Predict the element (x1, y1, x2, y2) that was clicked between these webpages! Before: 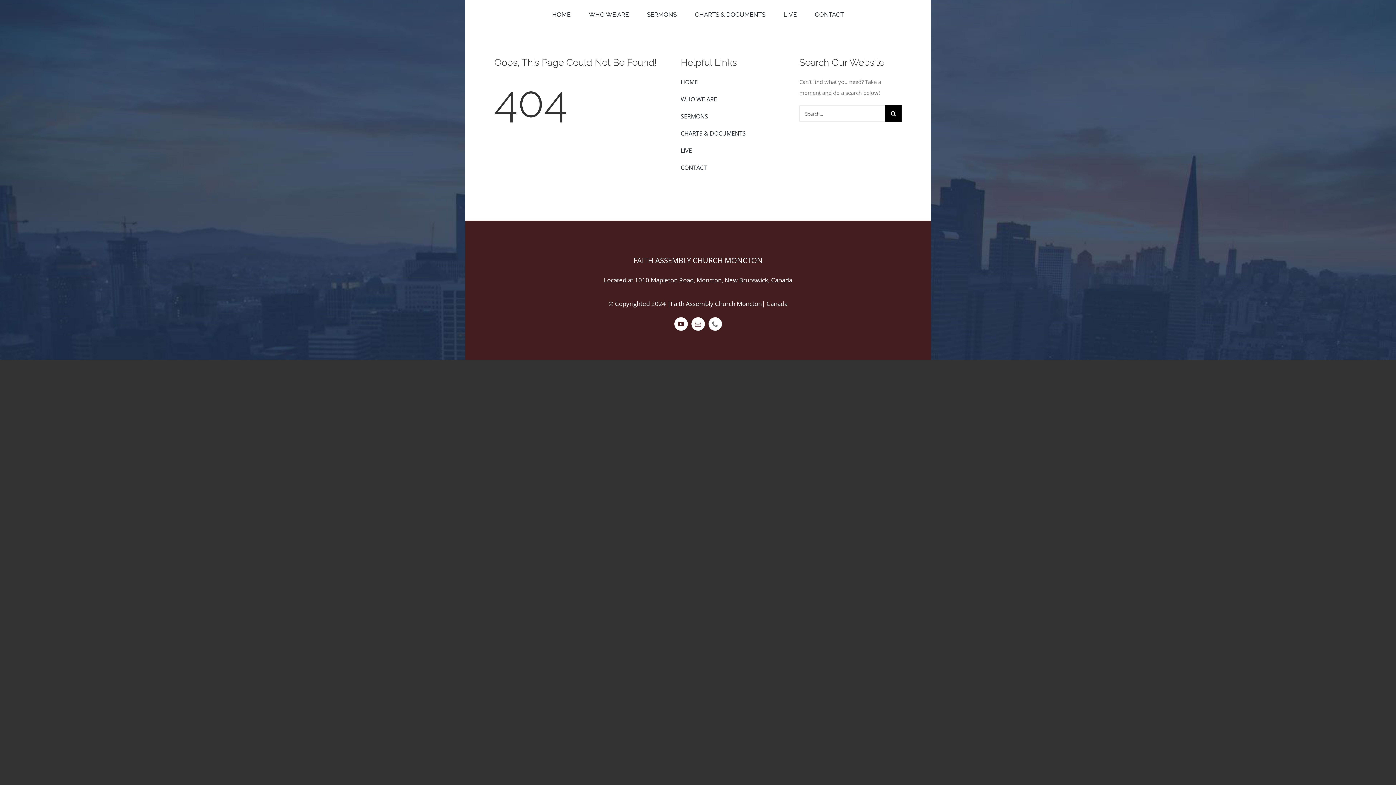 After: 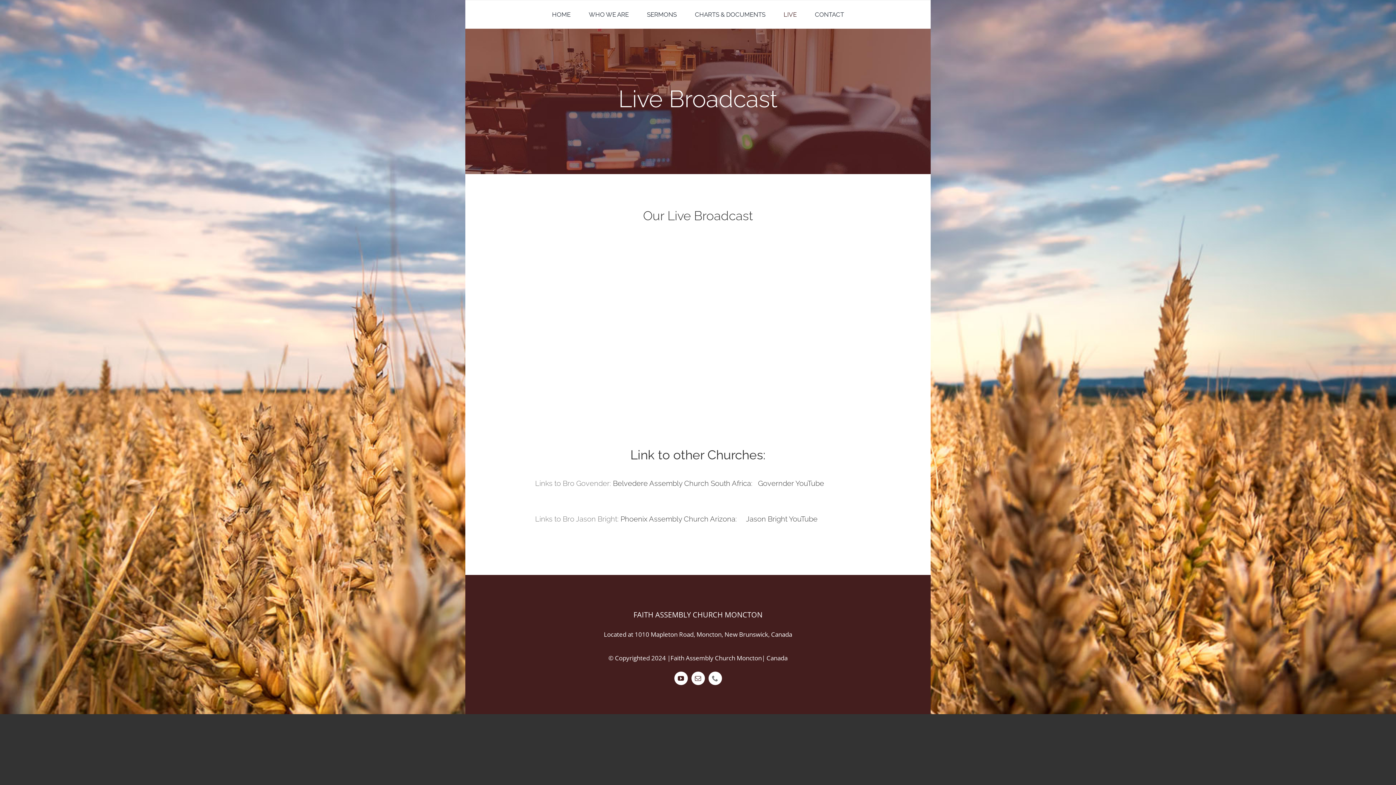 Action: label: LIVE bbox: (680, 144, 783, 156)